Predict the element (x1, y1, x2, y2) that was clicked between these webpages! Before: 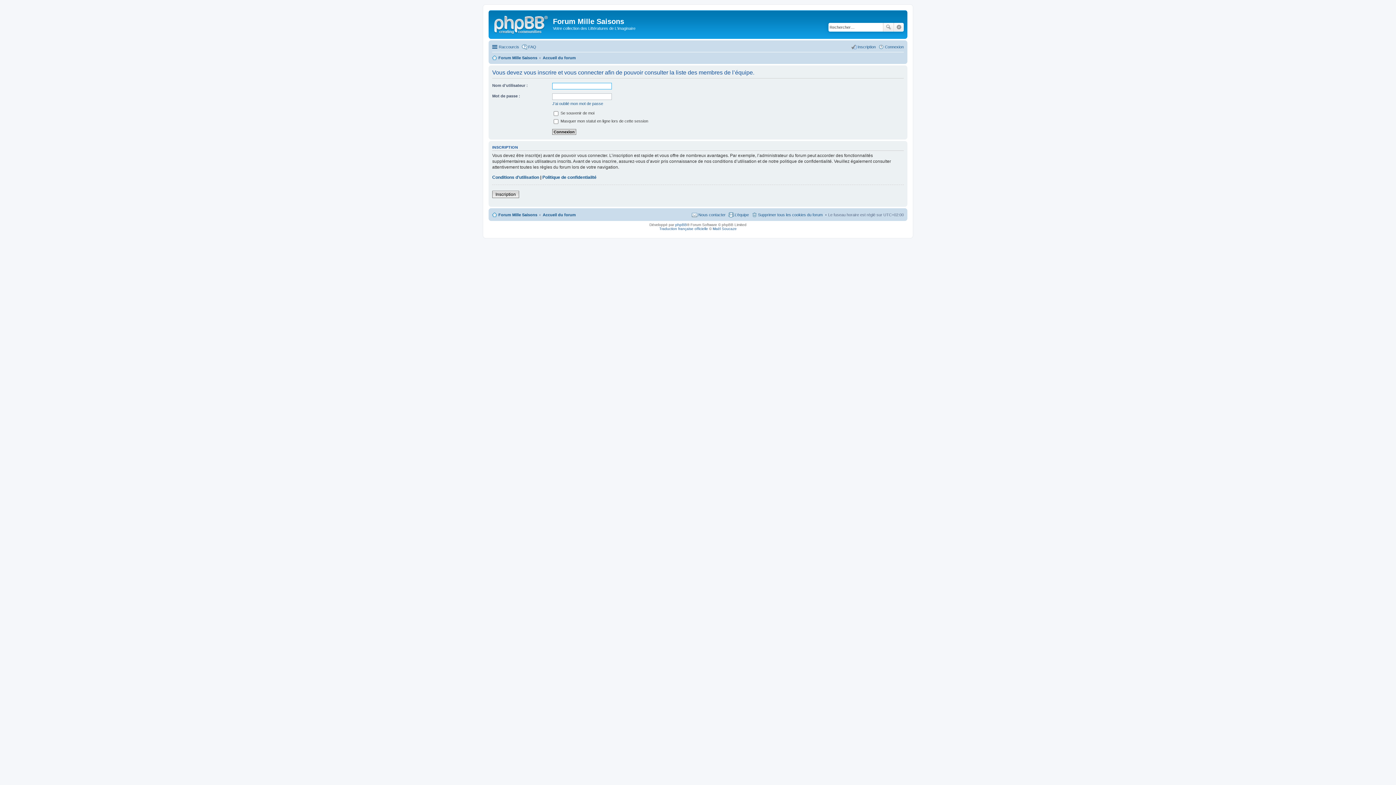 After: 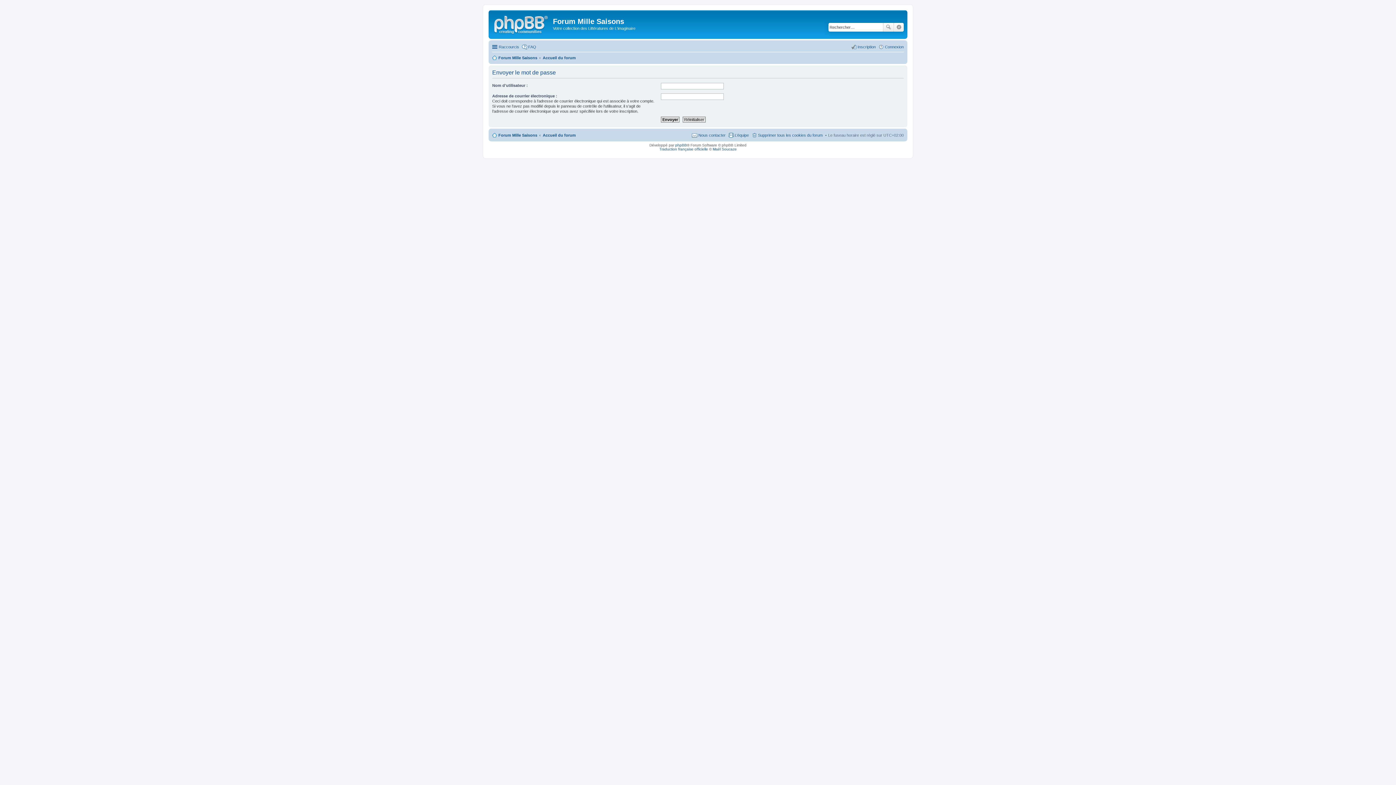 Action: bbox: (552, 101, 603, 105) label: J’ai oublié mon mot de passe